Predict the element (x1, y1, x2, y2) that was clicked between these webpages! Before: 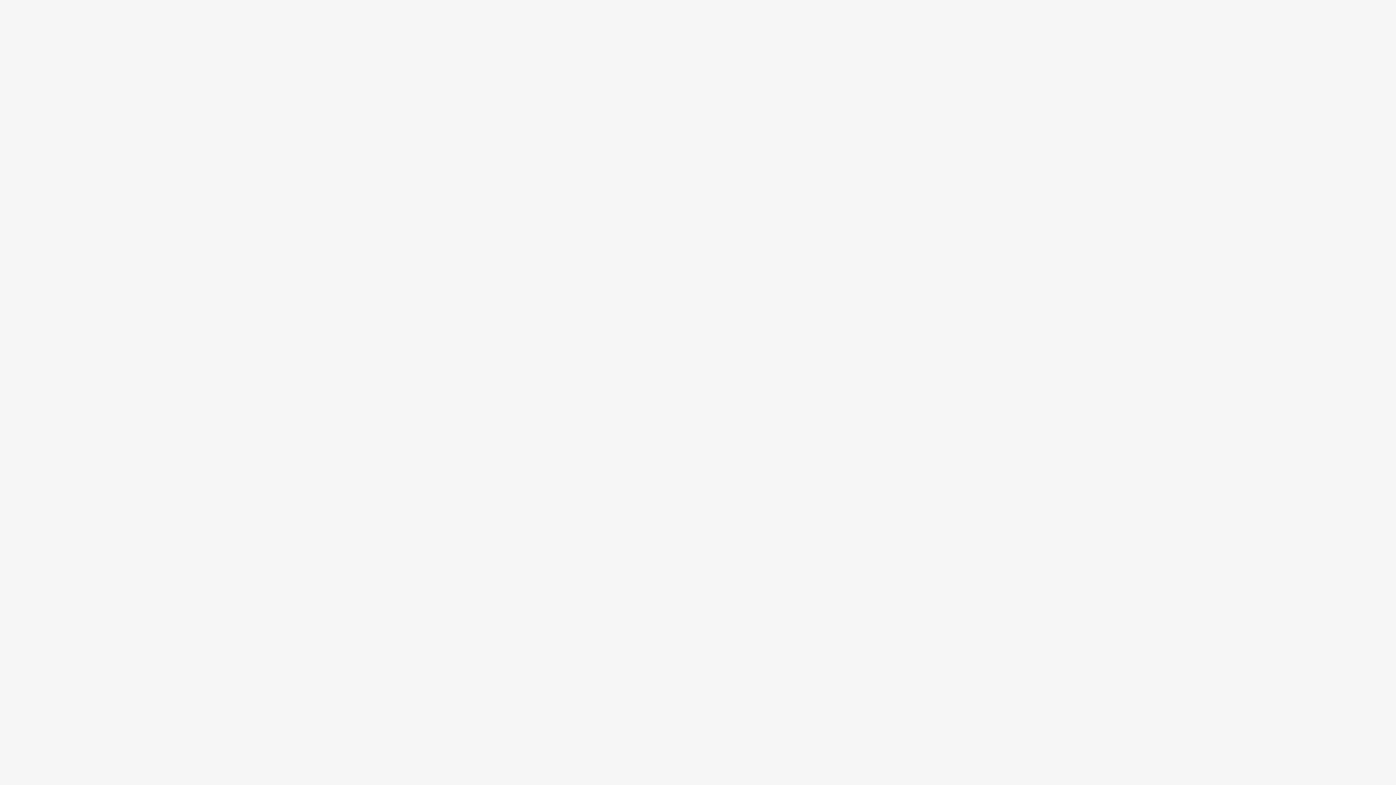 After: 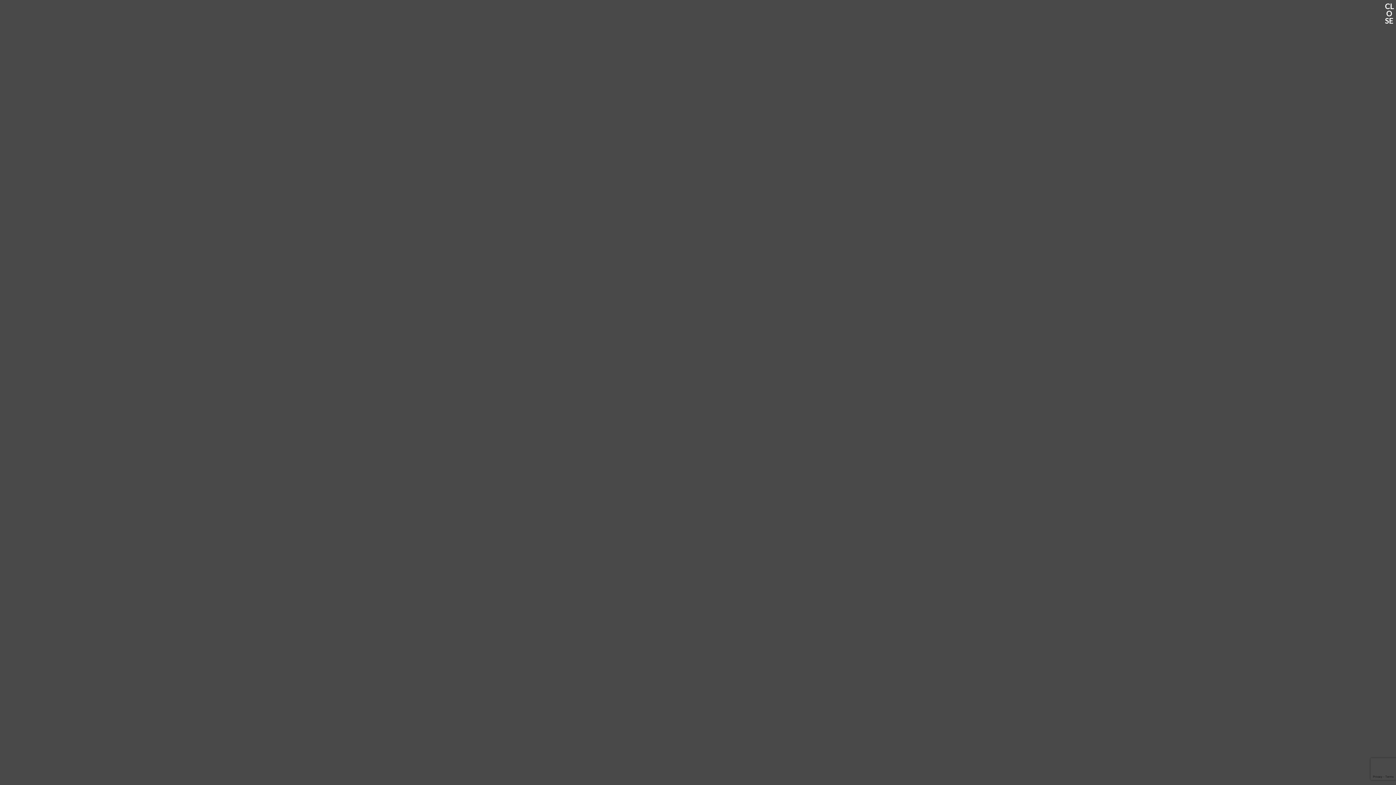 Action: label: Mastodon bbox: (615, 449, 626, 459)